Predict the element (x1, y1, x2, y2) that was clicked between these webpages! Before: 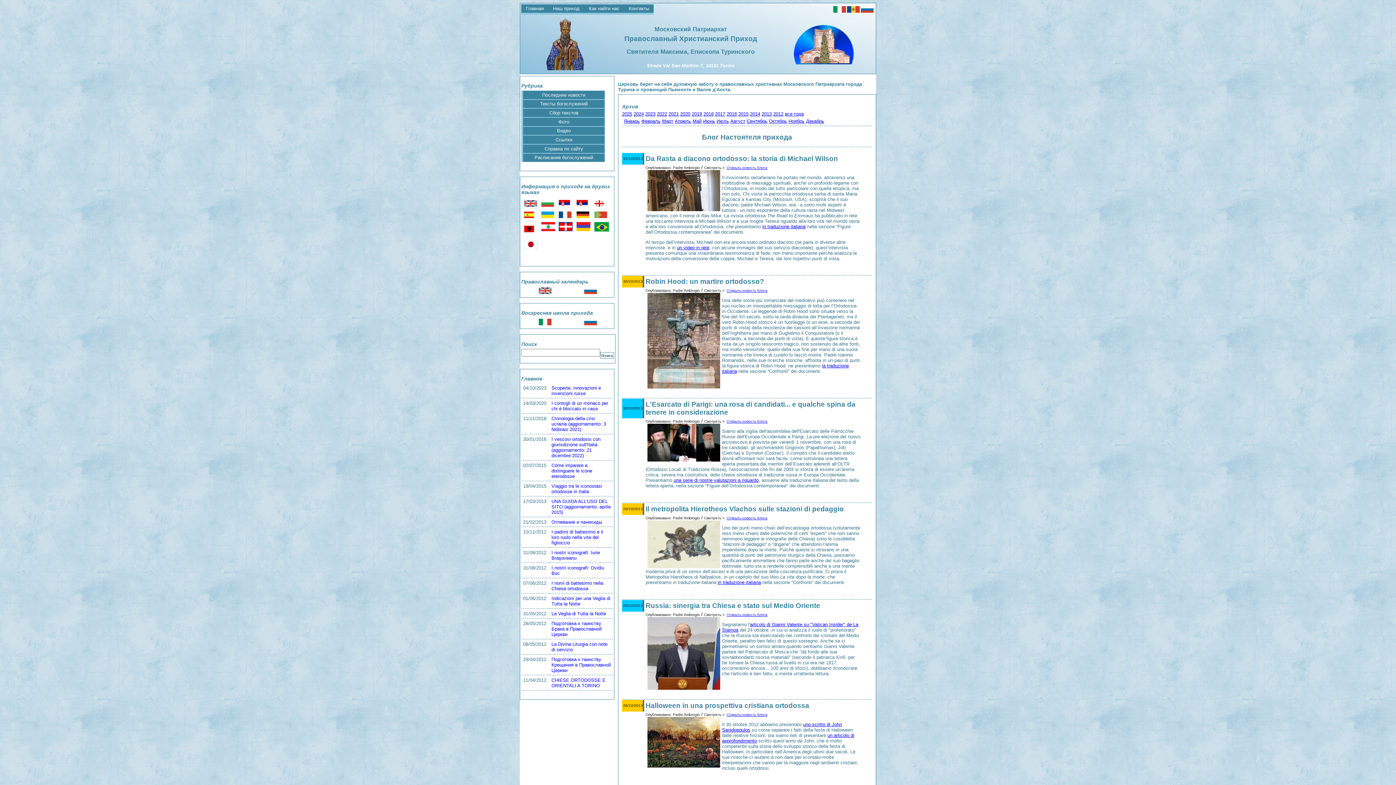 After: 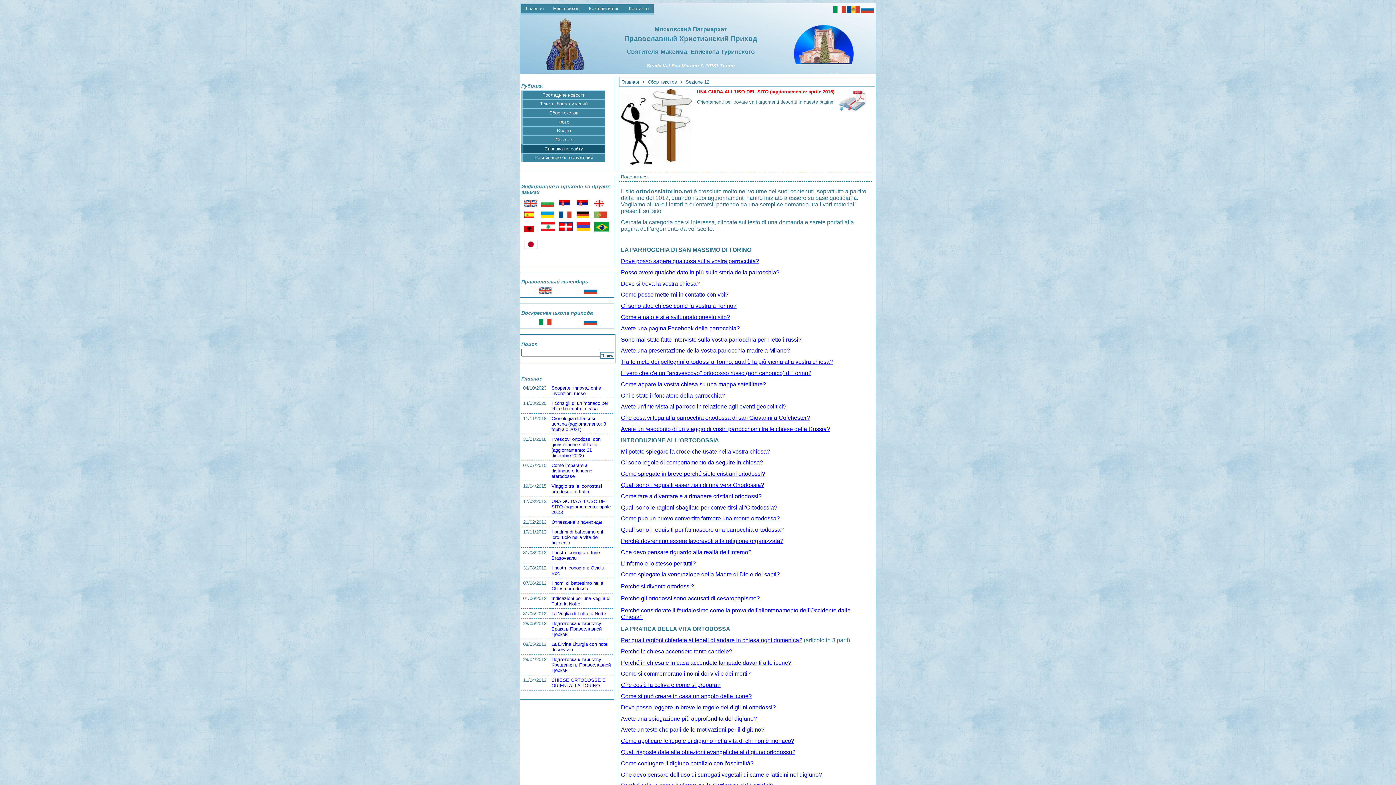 Action: bbox: (551, 498, 610, 515) label: UNA GUIDA ALL'USO DEL SITO (aggiornamento: aprile 2015)